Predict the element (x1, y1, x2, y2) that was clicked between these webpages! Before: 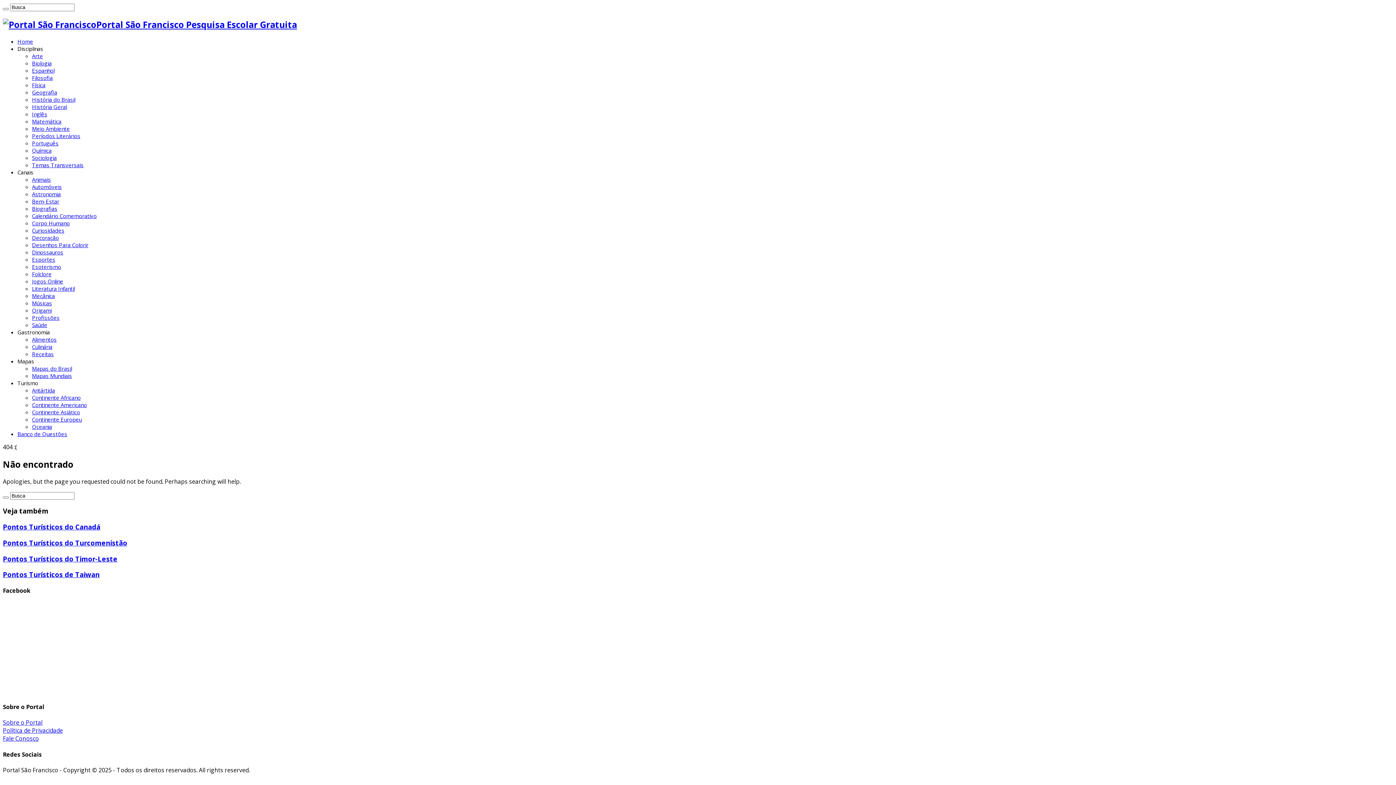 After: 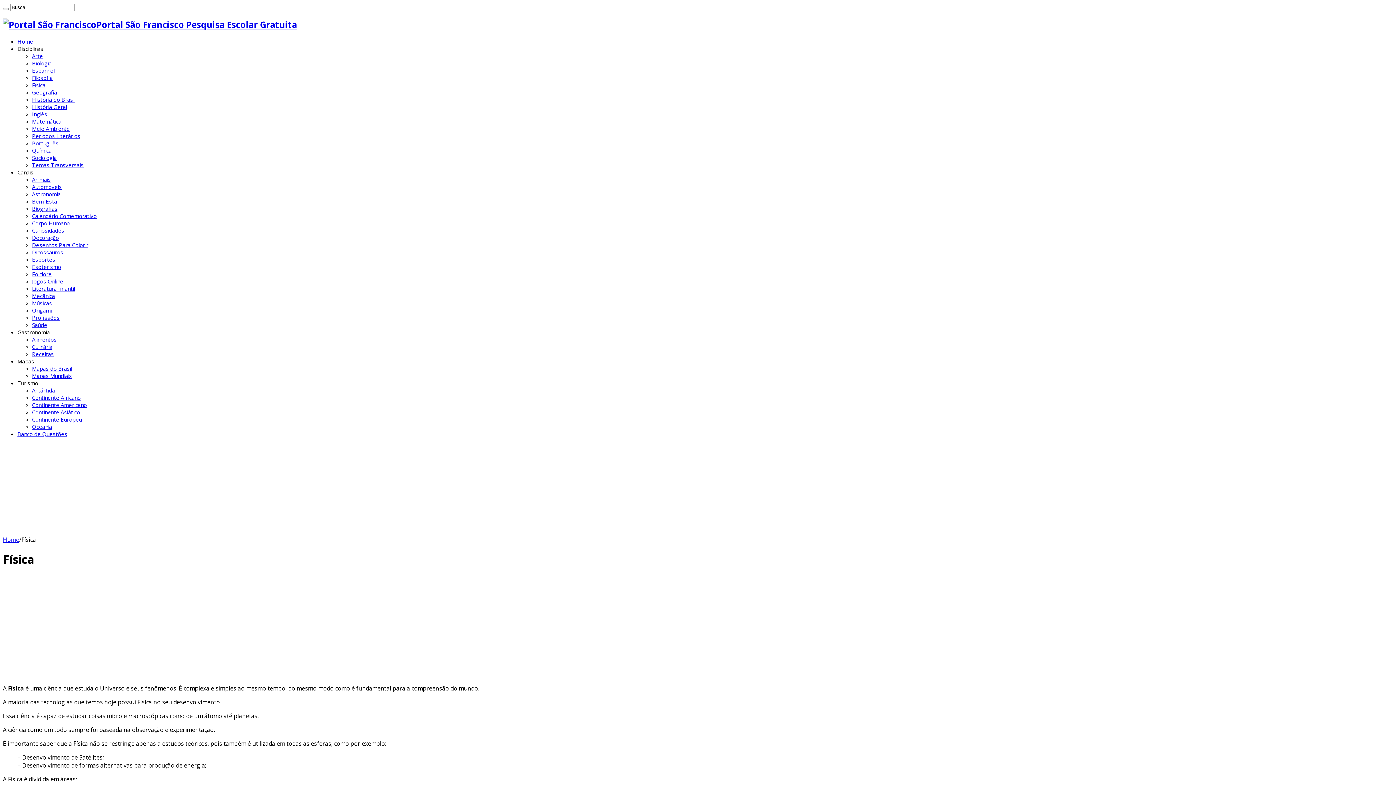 Action: label: Física bbox: (32, 81, 45, 88)